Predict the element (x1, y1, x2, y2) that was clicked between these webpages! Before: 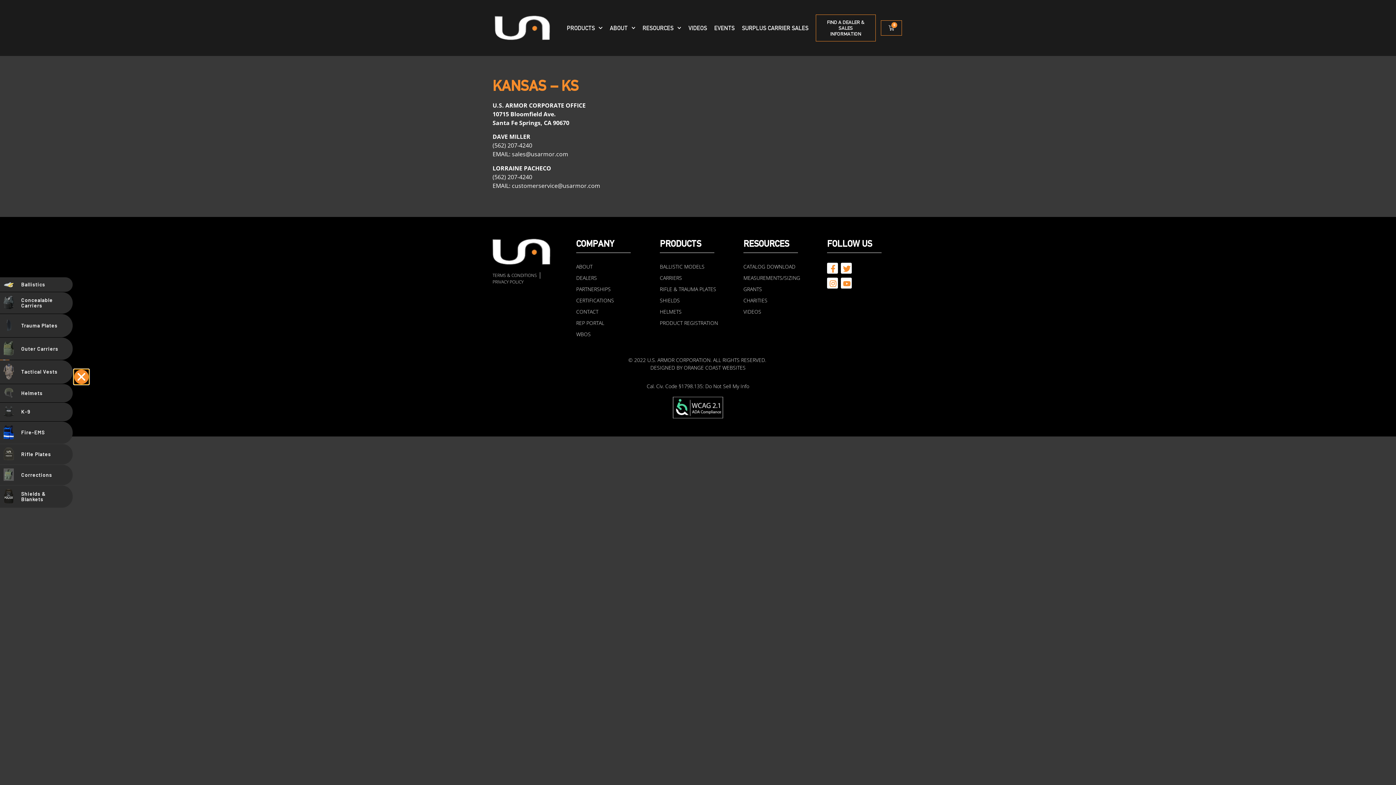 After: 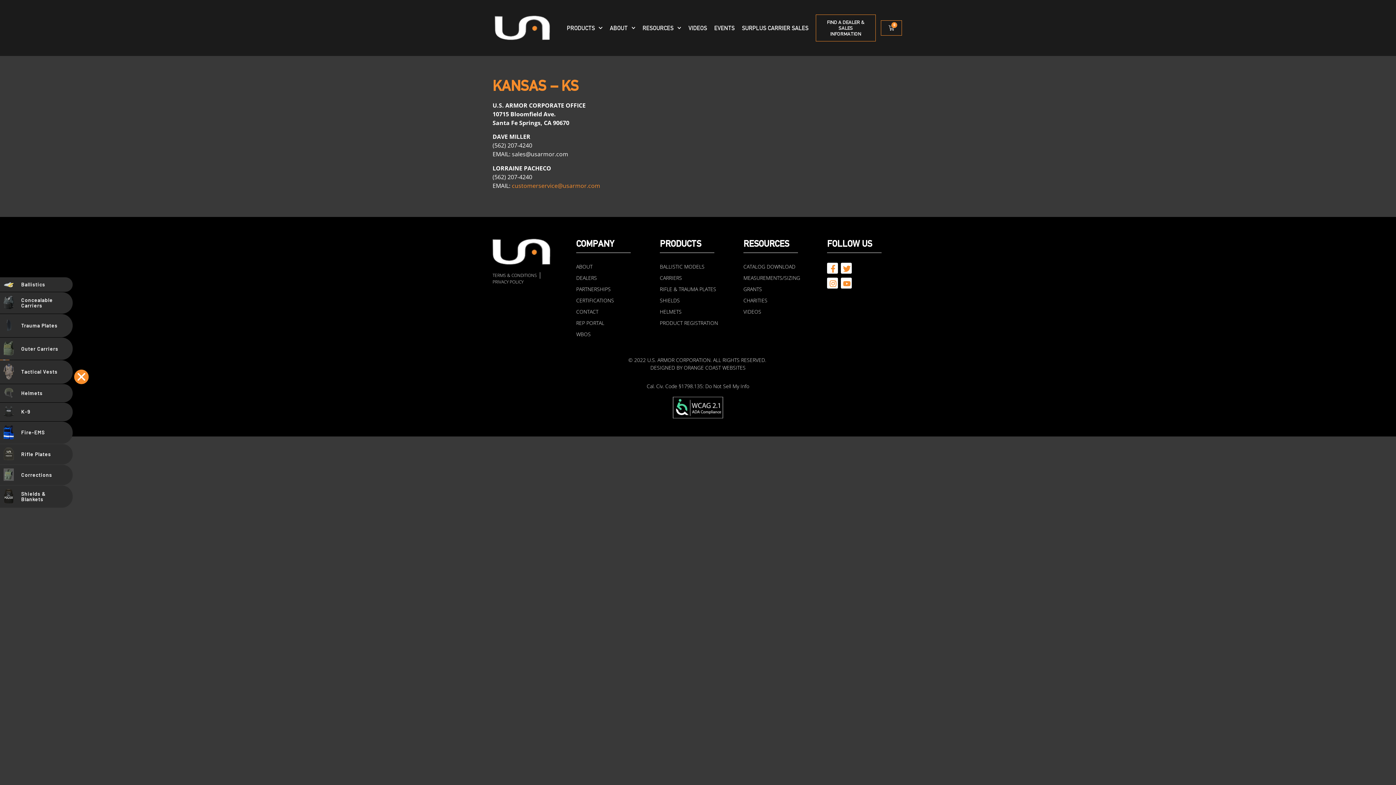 Action: bbox: (512, 181, 600, 189) label: customerservice@usarmor.com